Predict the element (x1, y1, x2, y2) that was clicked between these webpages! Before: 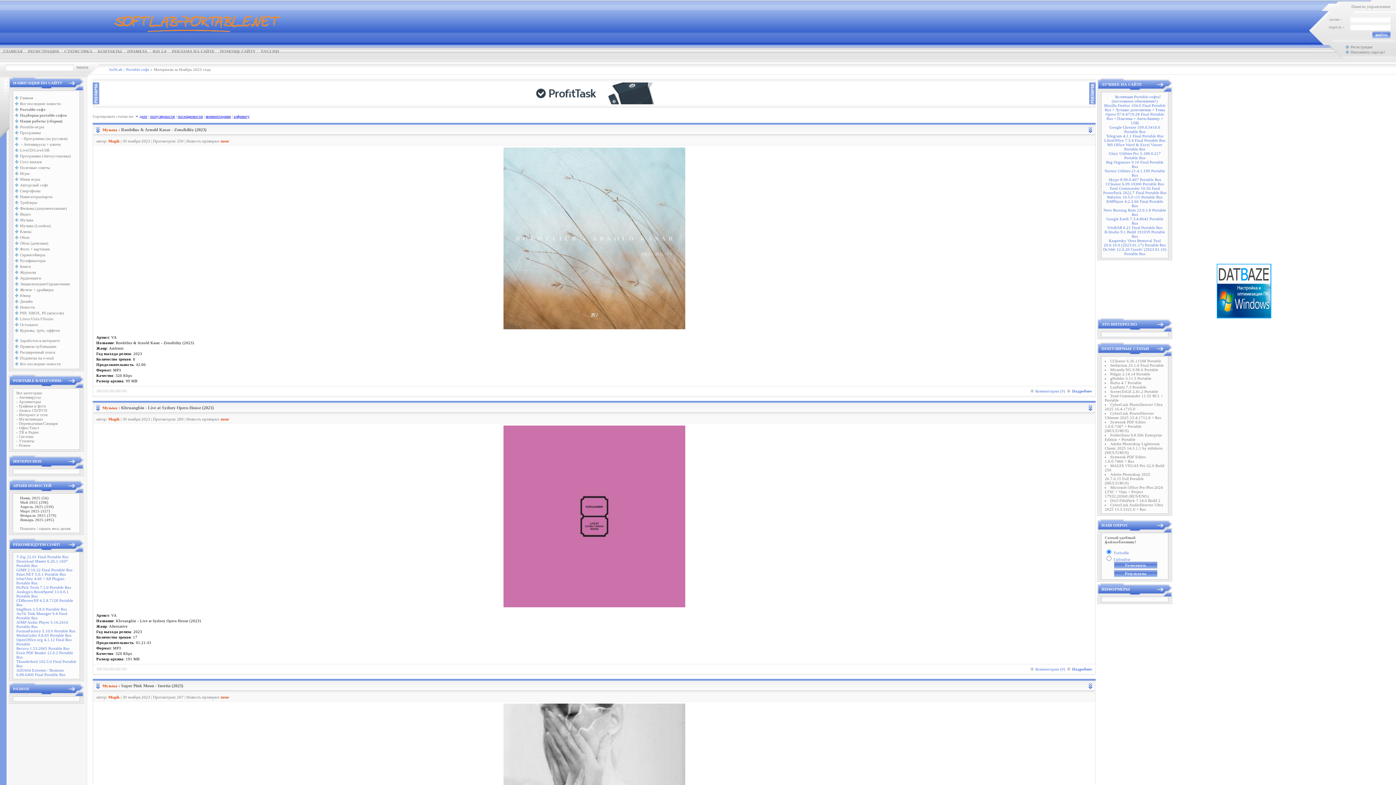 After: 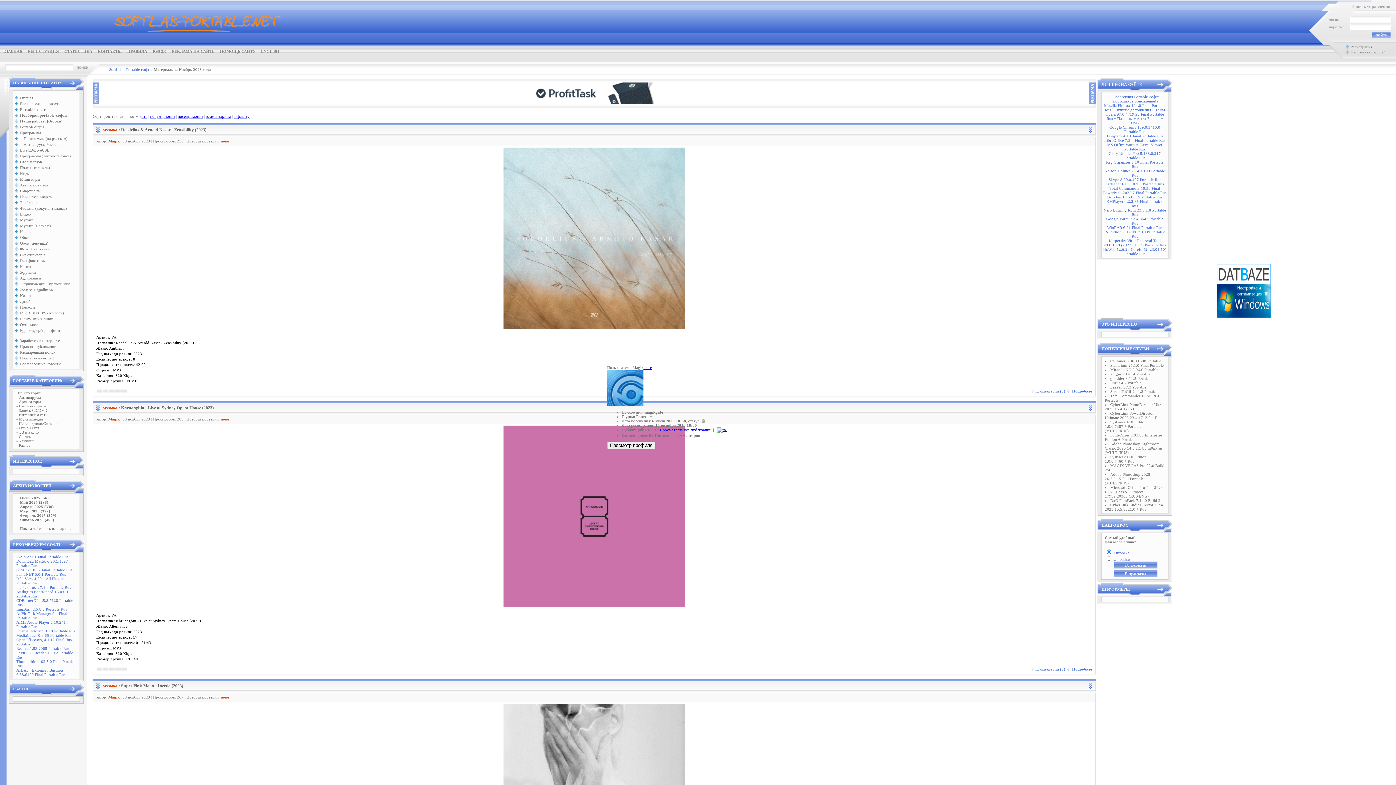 Action: bbox: (108, 138, 119, 143) label: Magik